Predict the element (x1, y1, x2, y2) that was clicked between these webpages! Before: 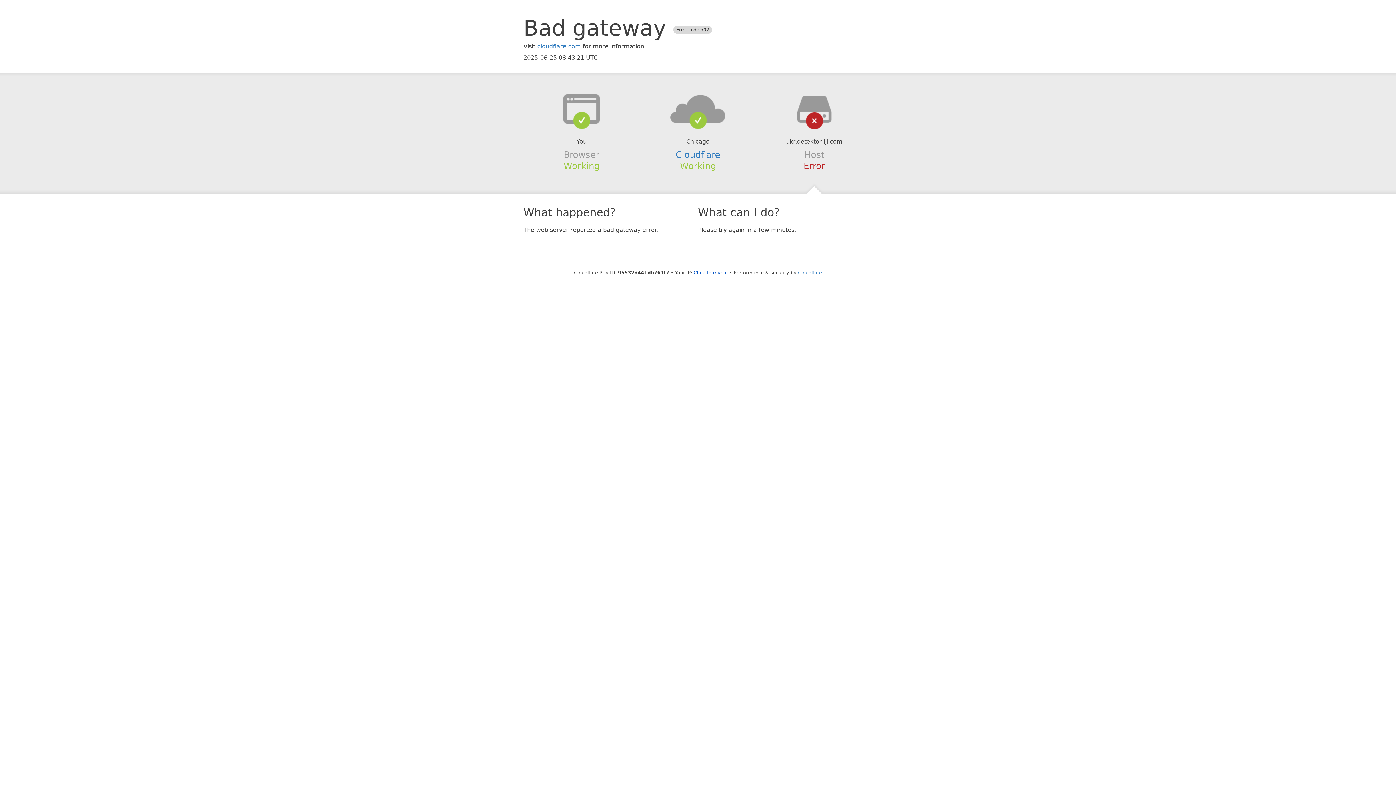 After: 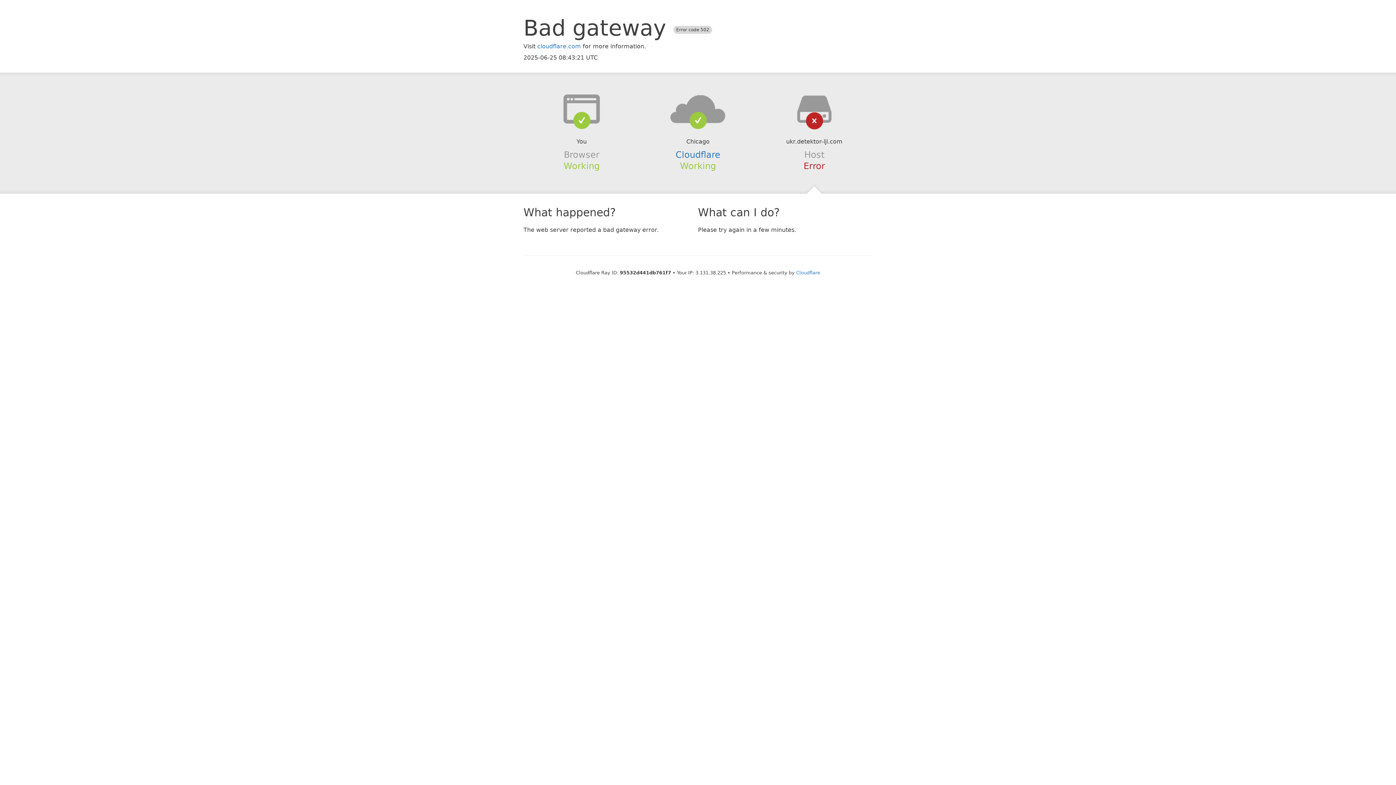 Action: label: Click to reveal bbox: (693, 270, 728, 275)